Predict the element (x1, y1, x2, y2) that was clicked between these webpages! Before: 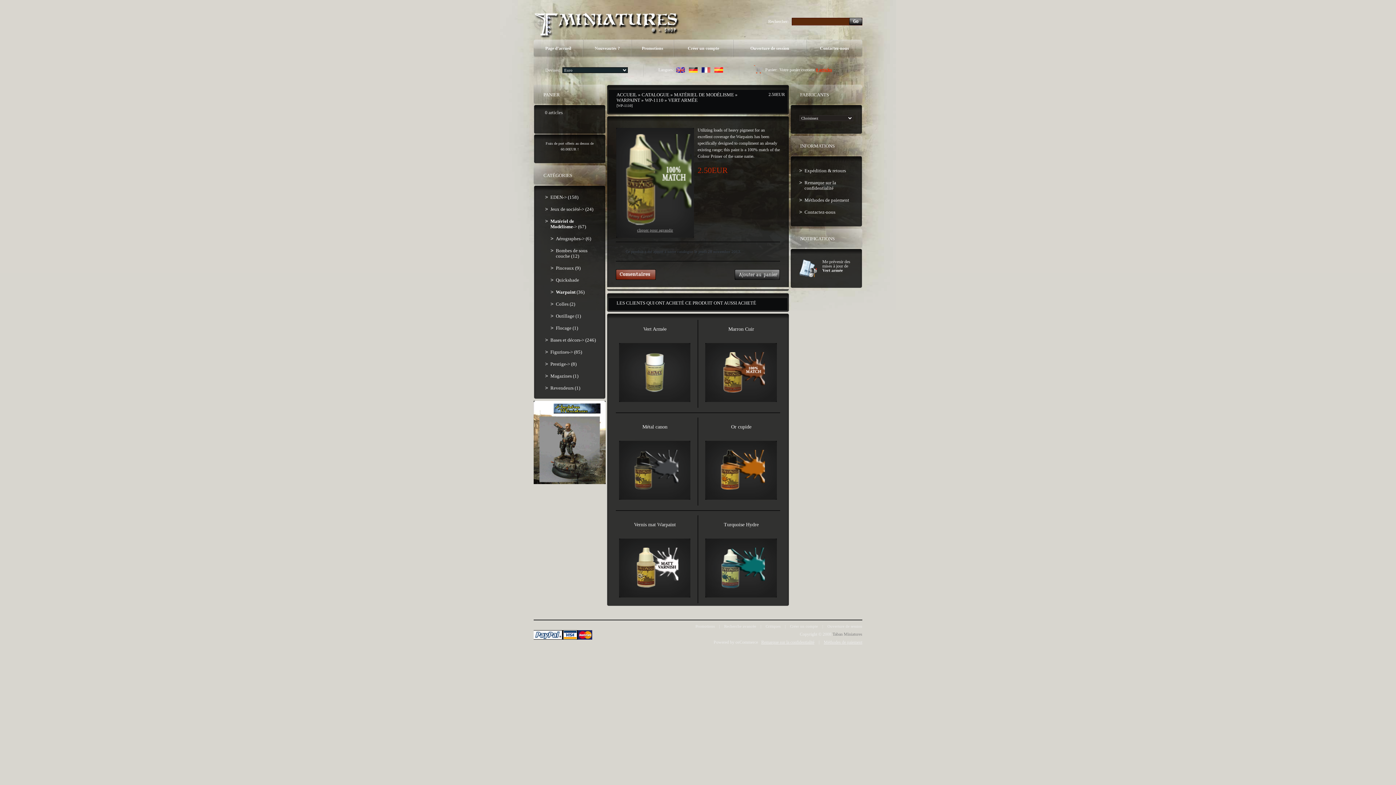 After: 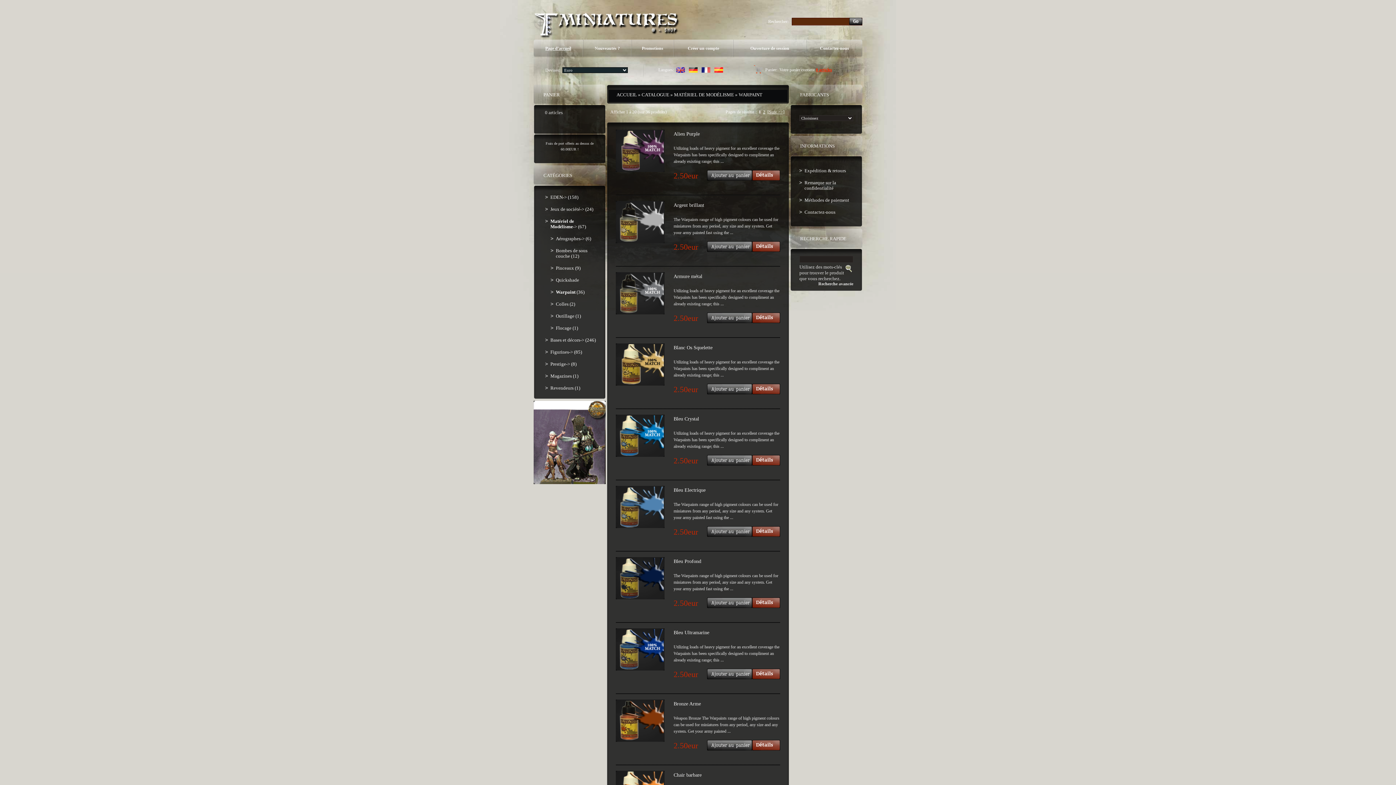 Action: label: Warpaint (36) bbox: (550, 286, 596, 298)